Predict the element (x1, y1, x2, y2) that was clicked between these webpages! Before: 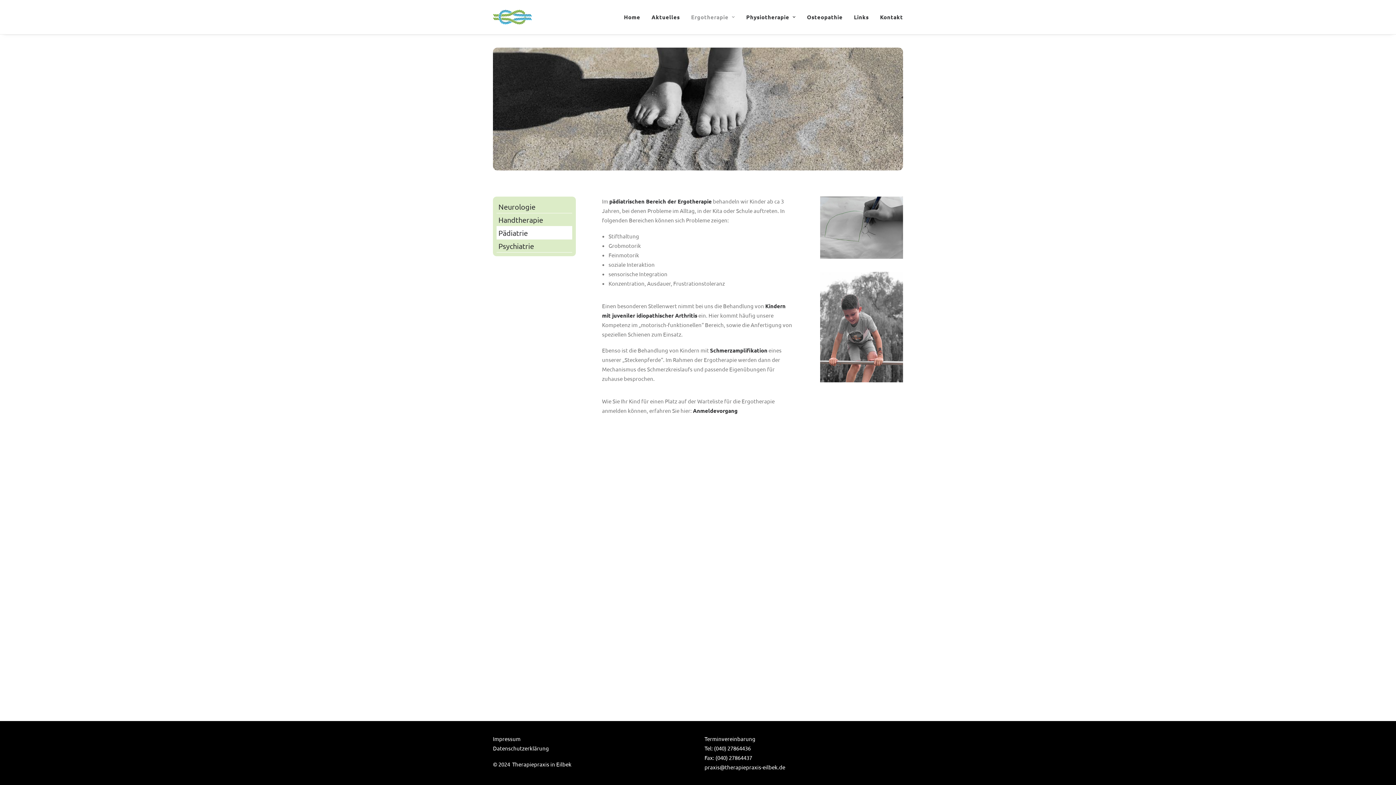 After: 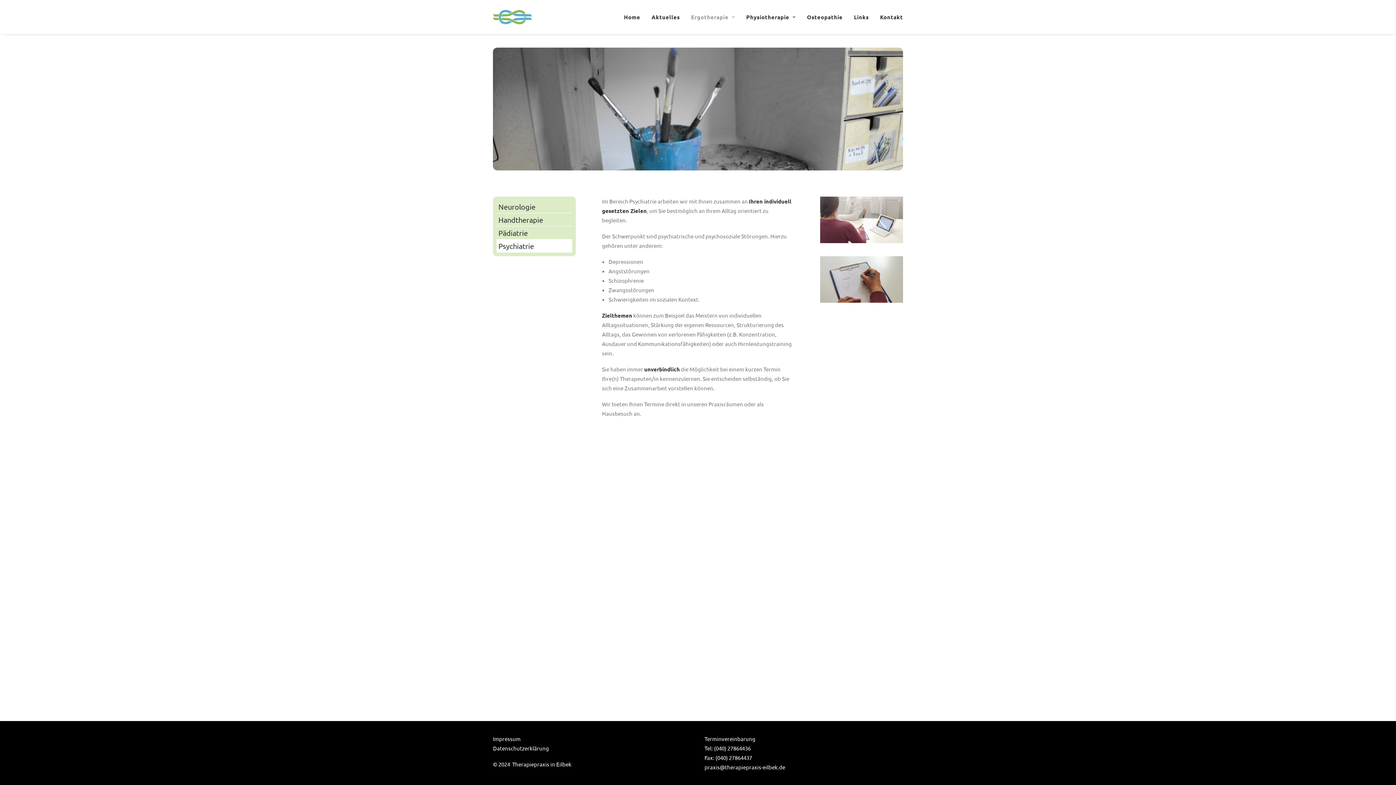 Action: bbox: (498, 241, 534, 250) label: Psychiatrie